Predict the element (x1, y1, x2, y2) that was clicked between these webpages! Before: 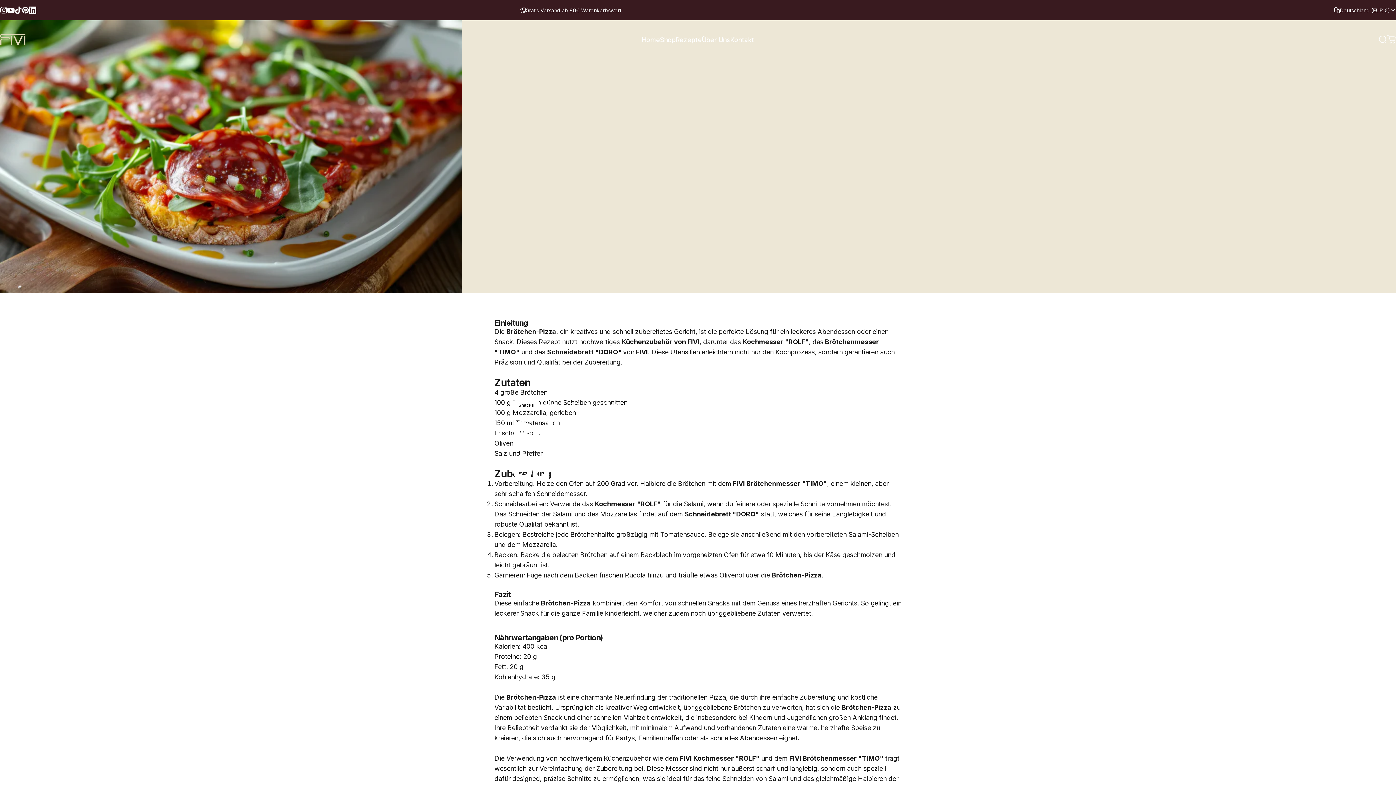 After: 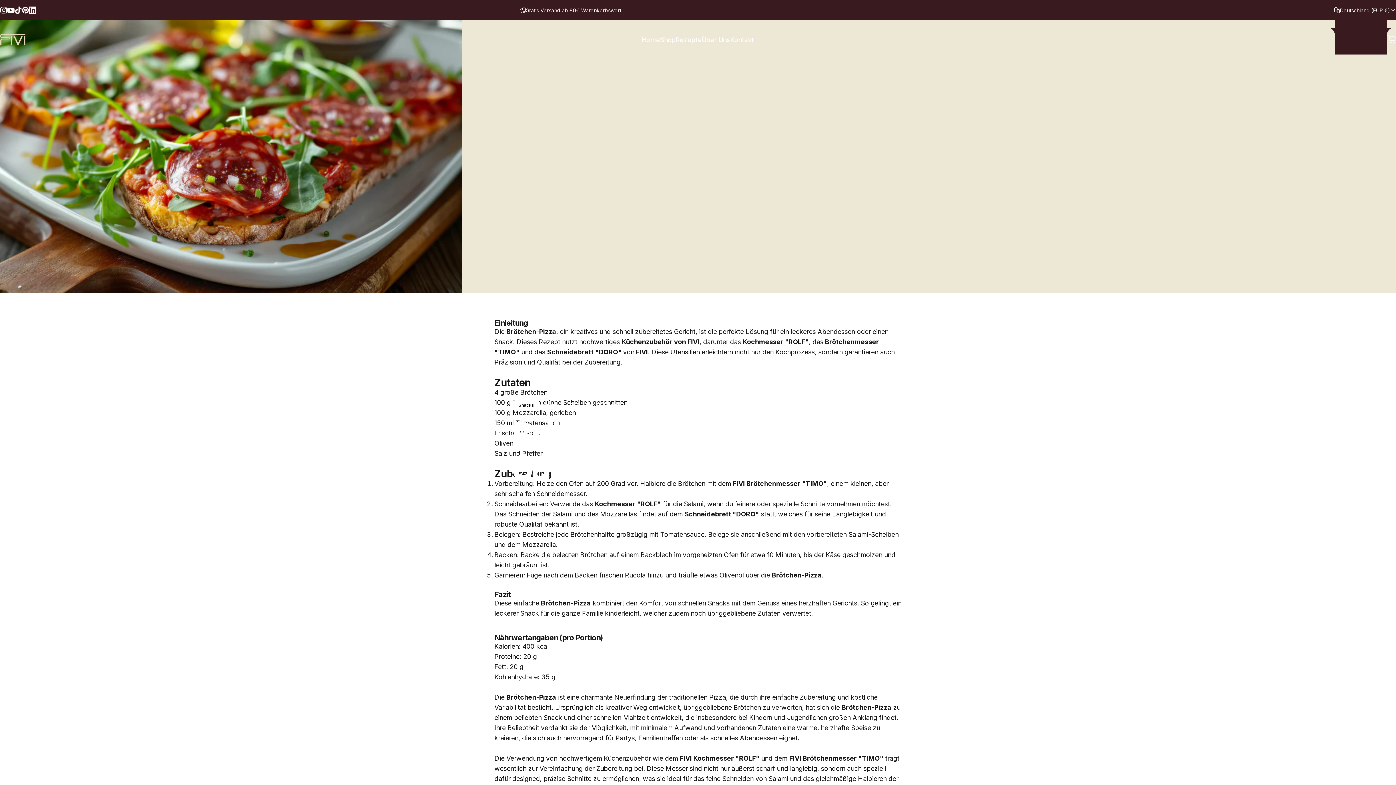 Action: bbox: (1334, 0, 1396, 20) label: Deutschland (EUR €)